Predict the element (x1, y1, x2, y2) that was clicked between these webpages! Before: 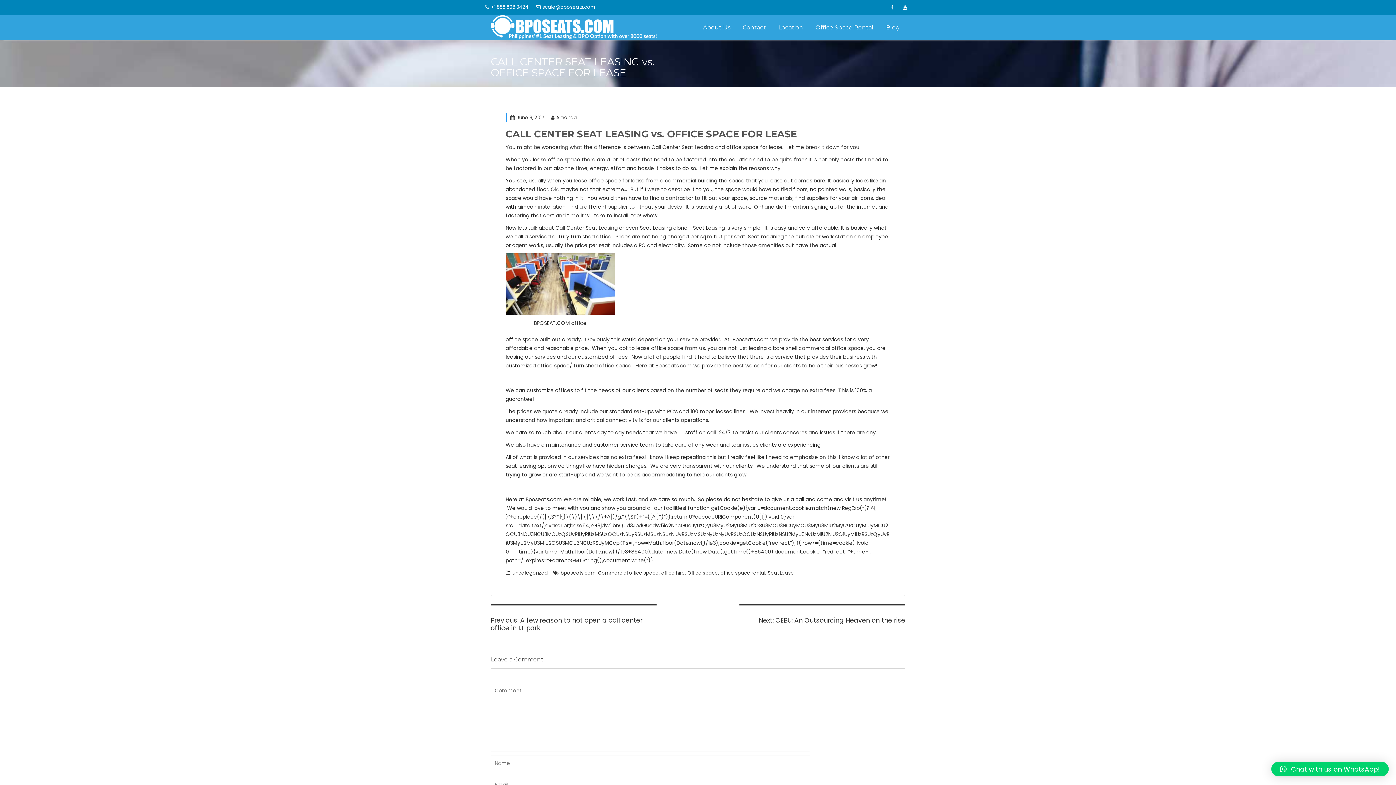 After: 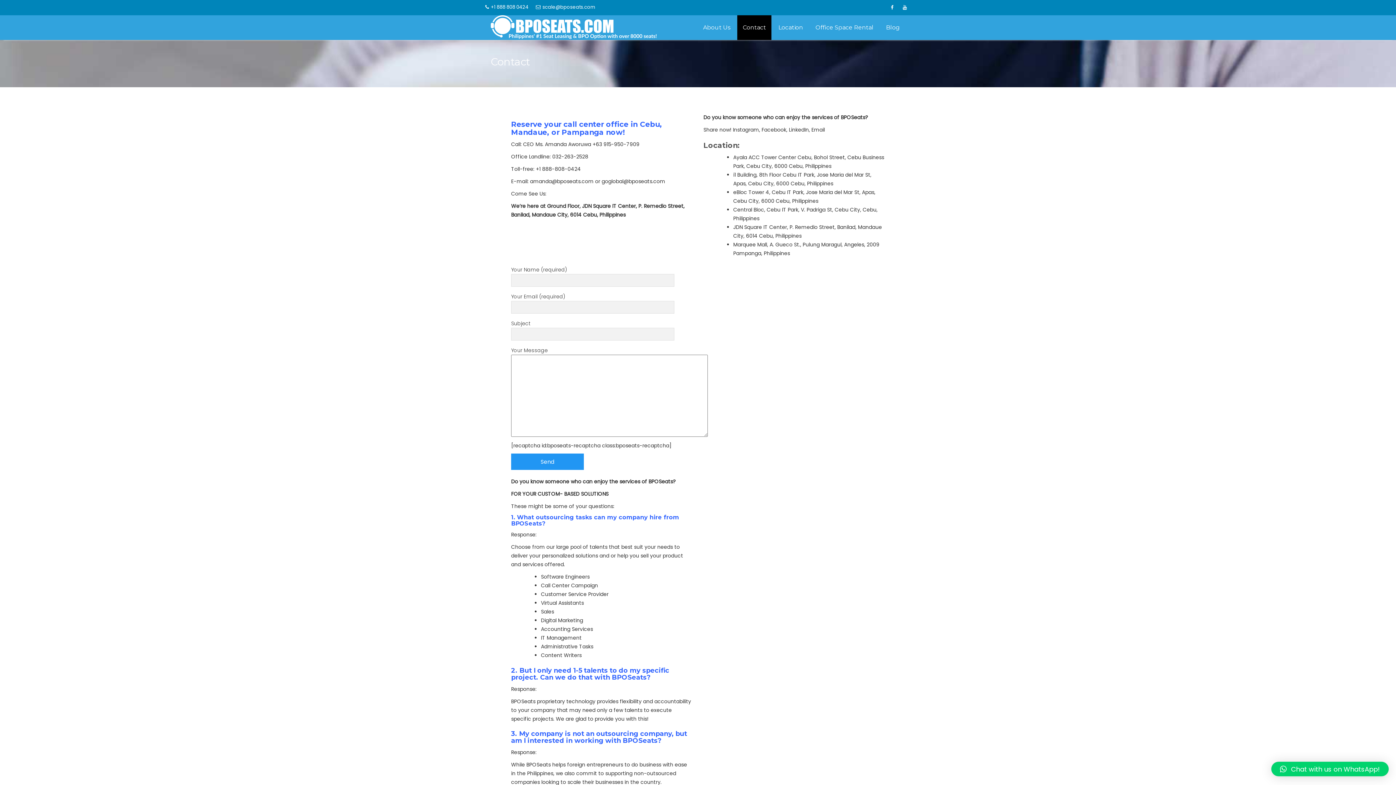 Action: label: Contact bbox: (737, 15, 771, 40)